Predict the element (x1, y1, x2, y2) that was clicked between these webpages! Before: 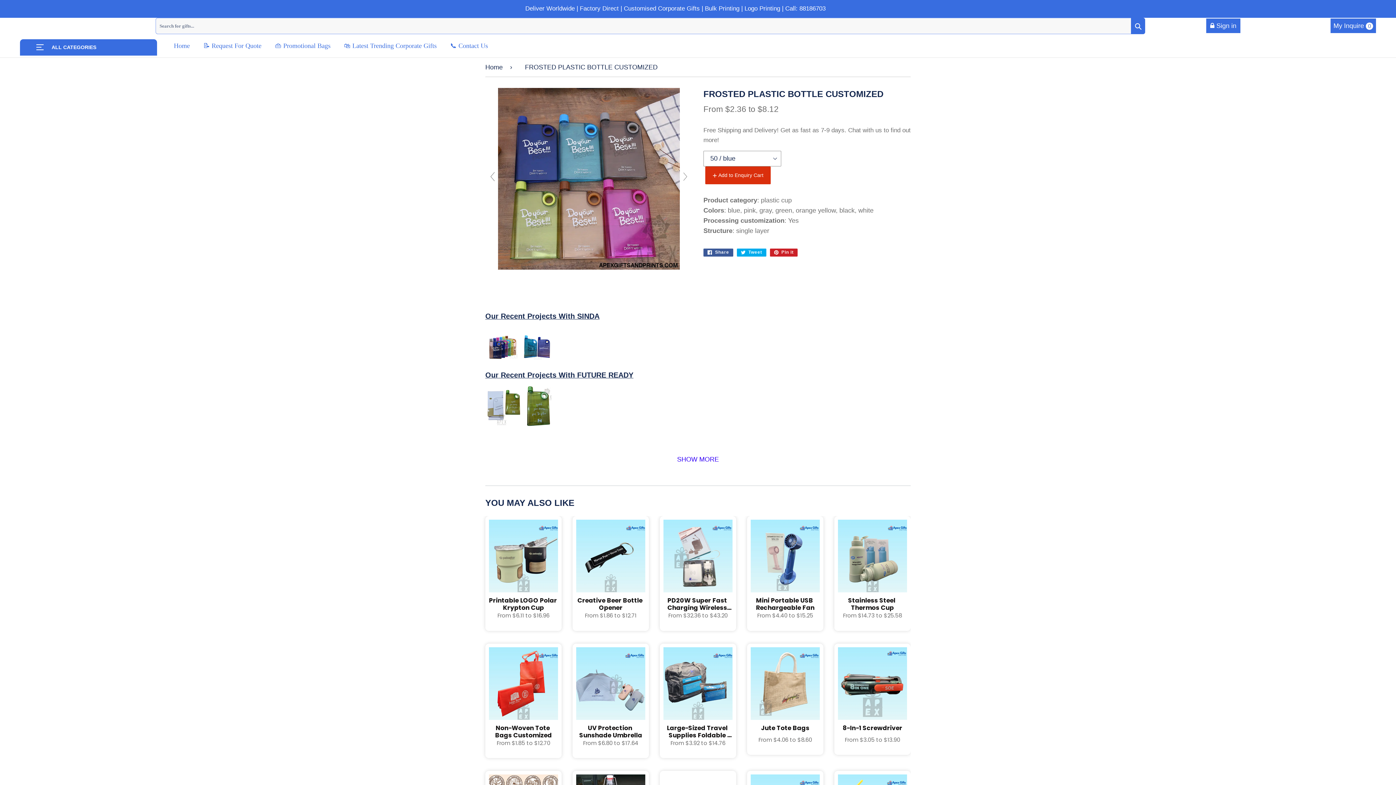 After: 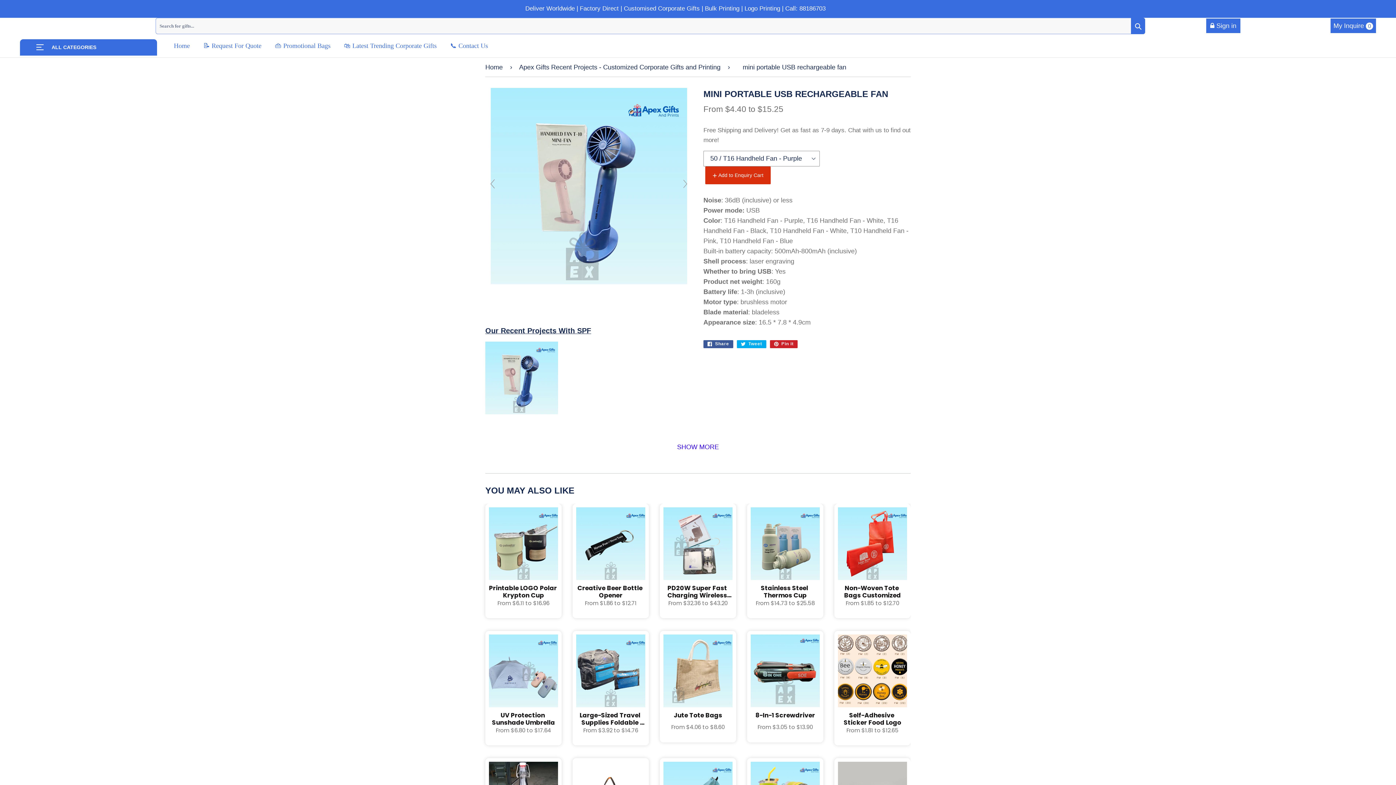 Action: bbox: (750, 520, 820, 592)